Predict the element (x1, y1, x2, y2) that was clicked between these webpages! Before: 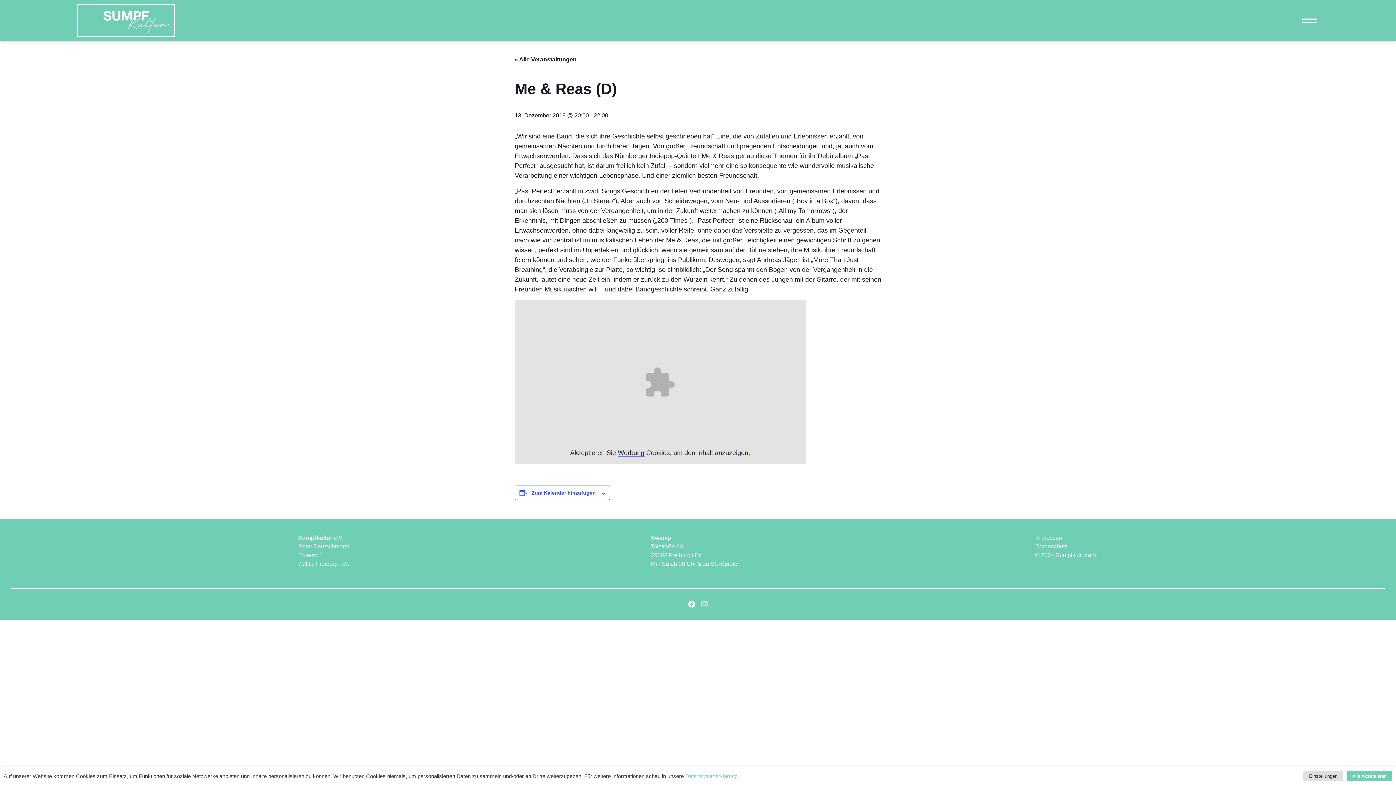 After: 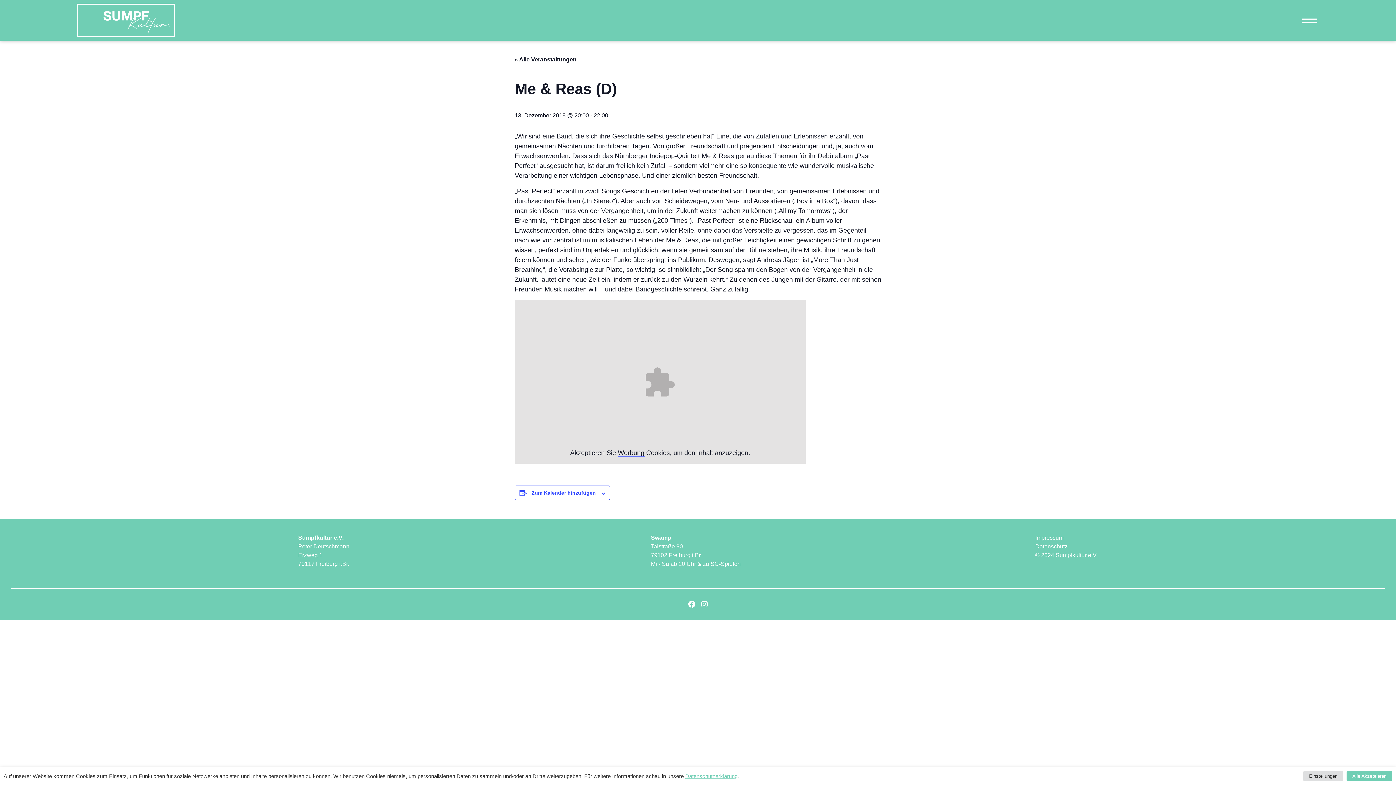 Action: bbox: (685, 773, 737, 779) label: Datenschutzerklärung